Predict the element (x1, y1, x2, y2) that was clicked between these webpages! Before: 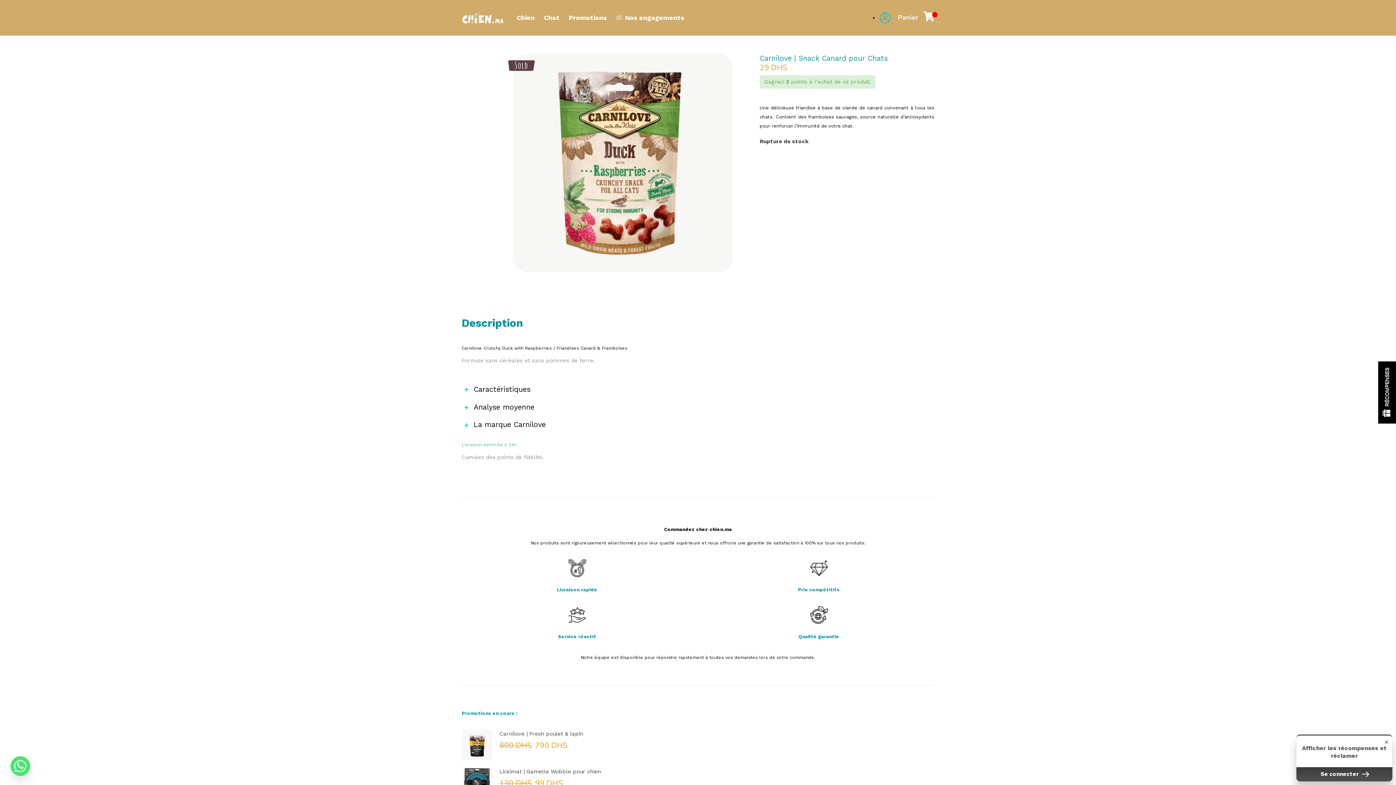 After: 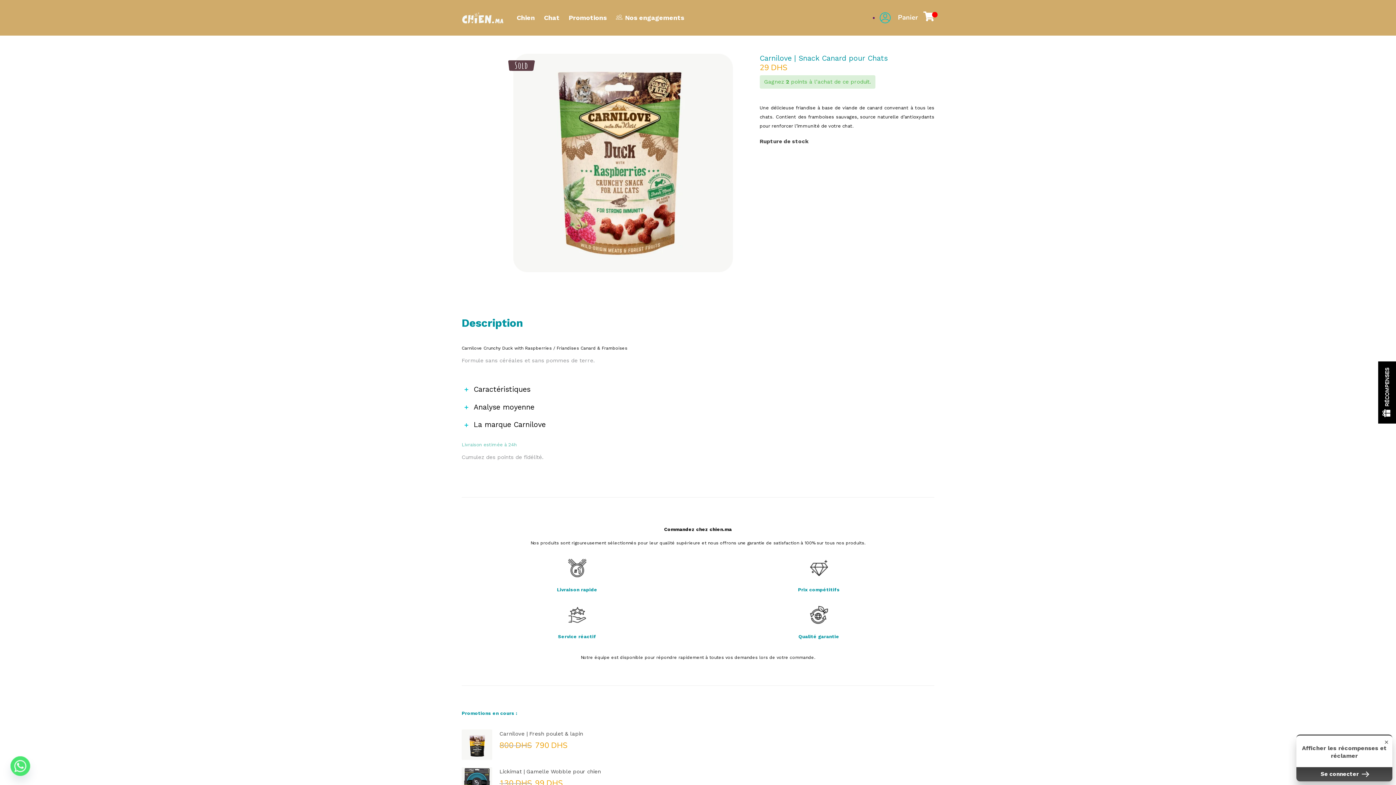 Action: bbox: (873, 14, 874, 21) label: Search Icon Link